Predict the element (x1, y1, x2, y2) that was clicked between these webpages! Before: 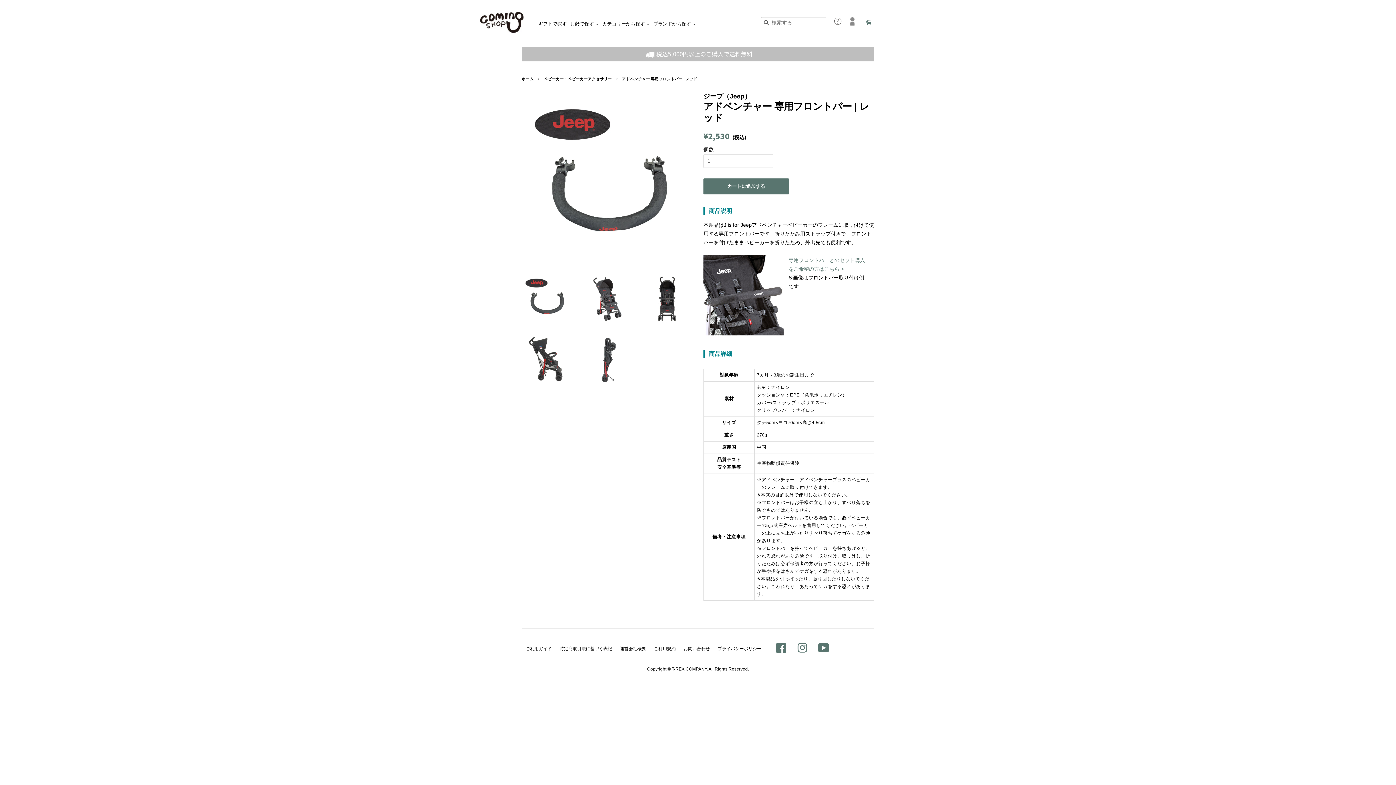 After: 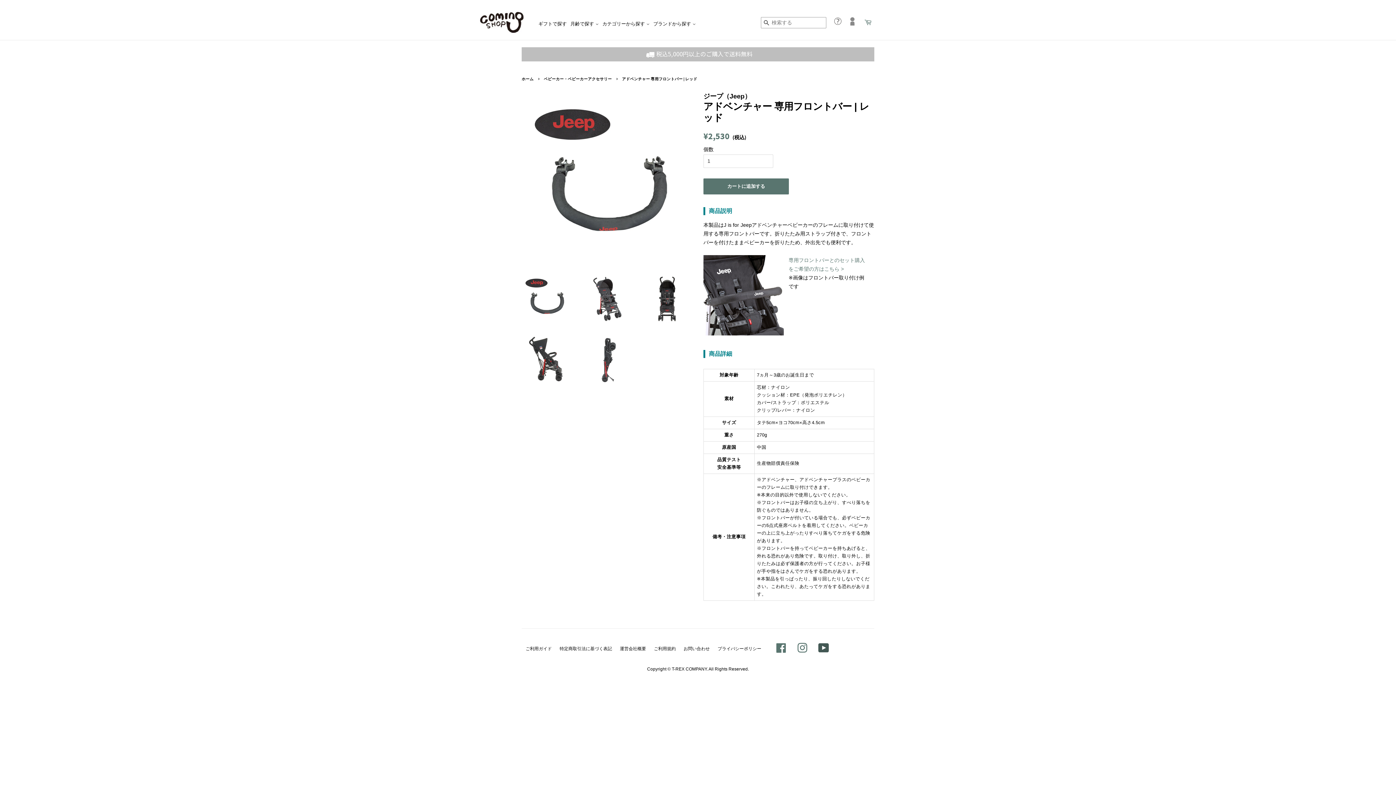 Action: label: YouTube bbox: (818, 648, 829, 653)